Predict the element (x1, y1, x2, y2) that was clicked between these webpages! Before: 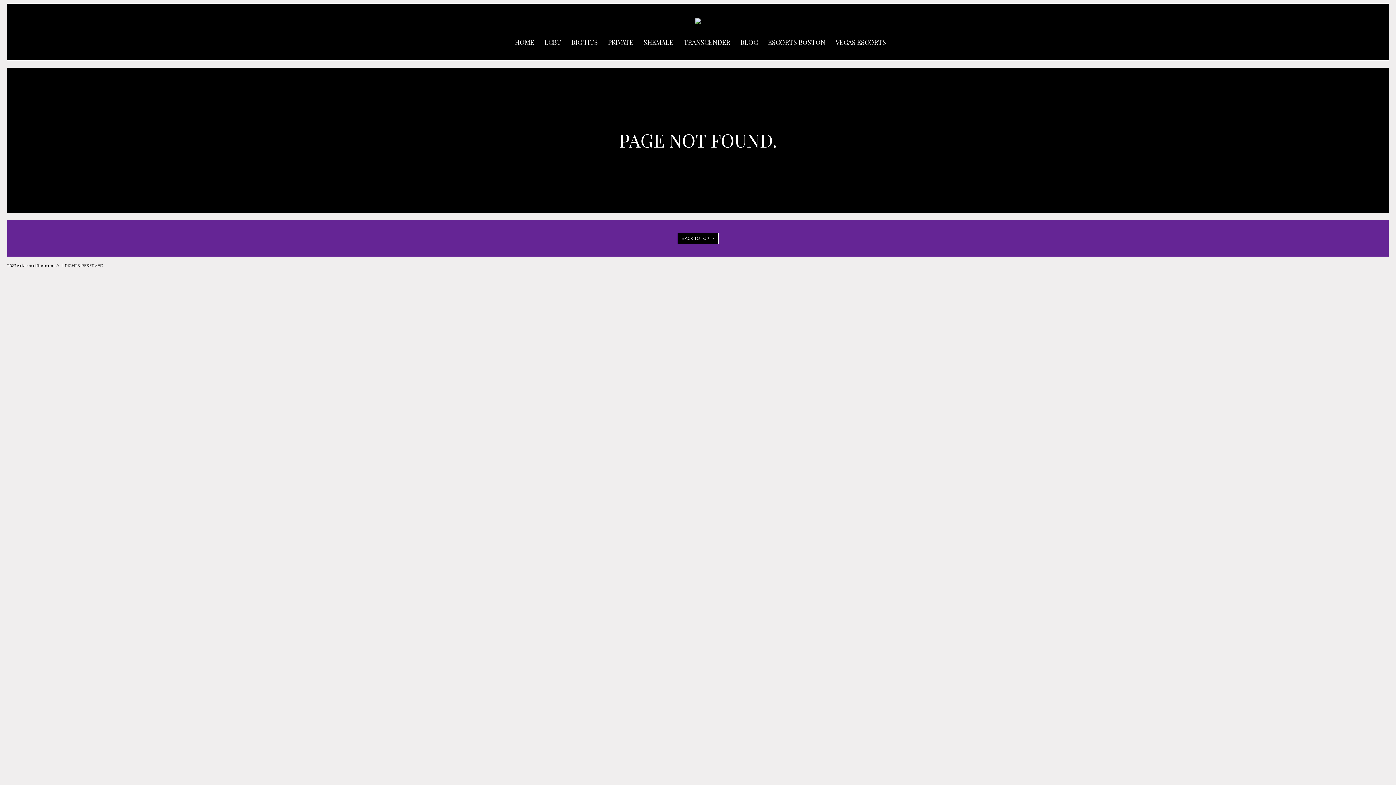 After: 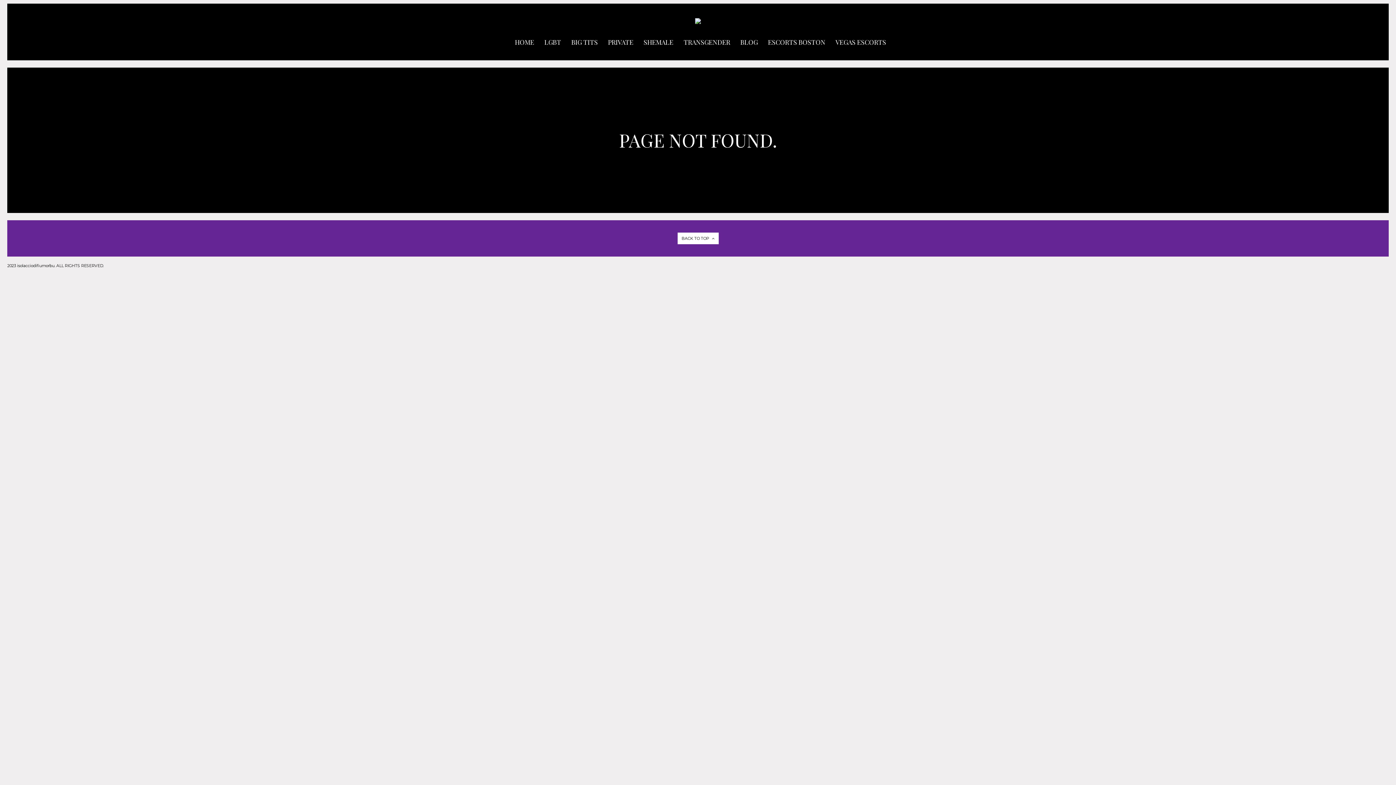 Action: label: BACK TO TOP  bbox: (677, 232, 718, 244)